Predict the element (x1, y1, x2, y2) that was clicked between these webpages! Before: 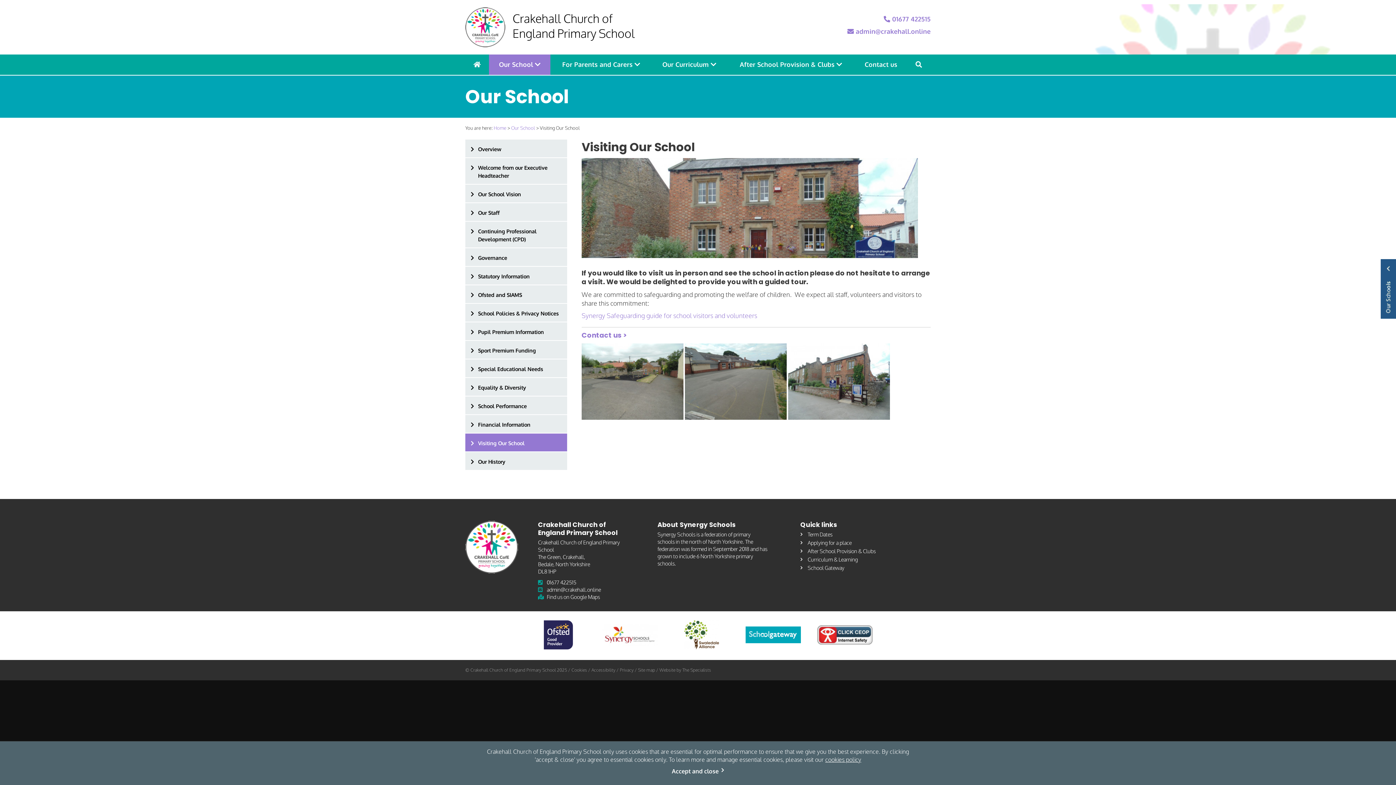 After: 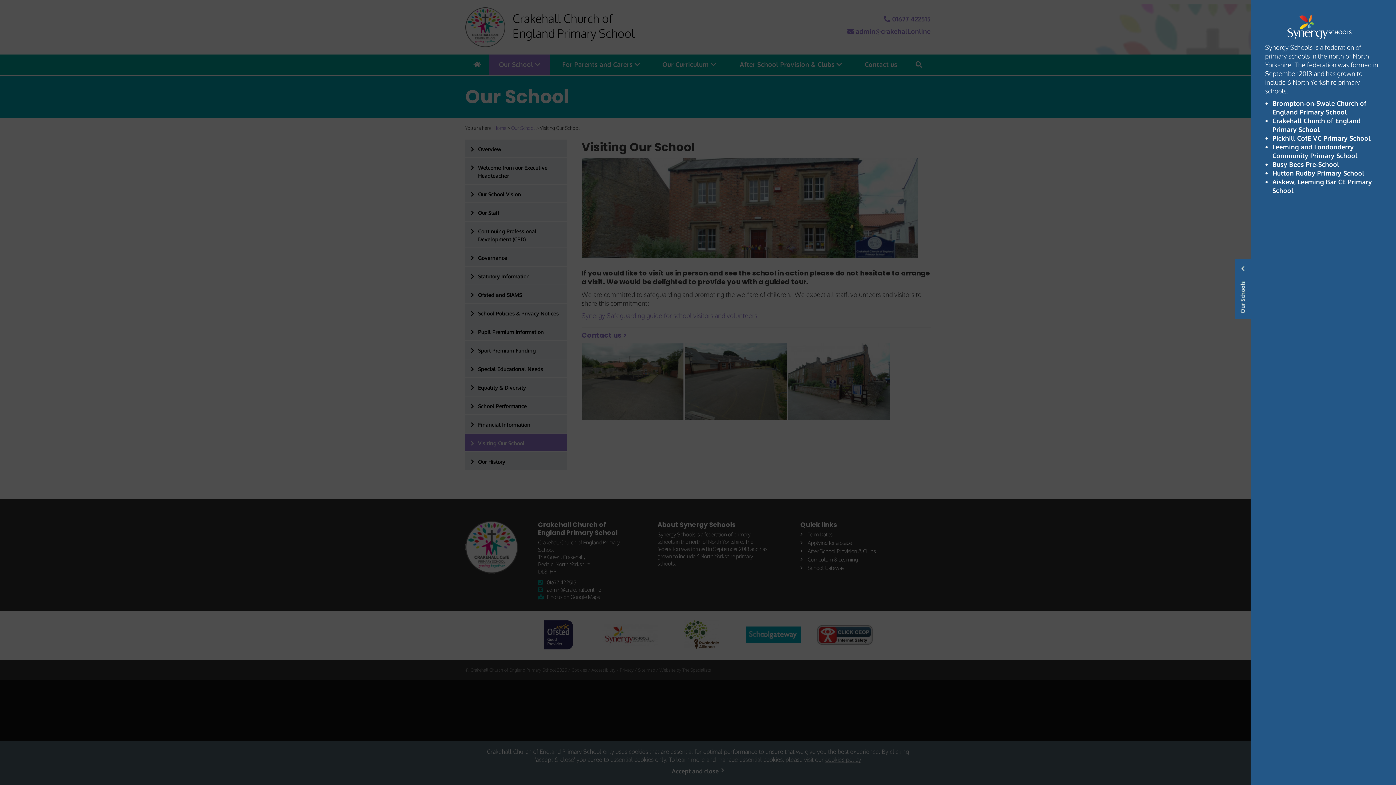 Action: bbox: (1381, 259, 1396, 318) label: Synergy Trust Schools